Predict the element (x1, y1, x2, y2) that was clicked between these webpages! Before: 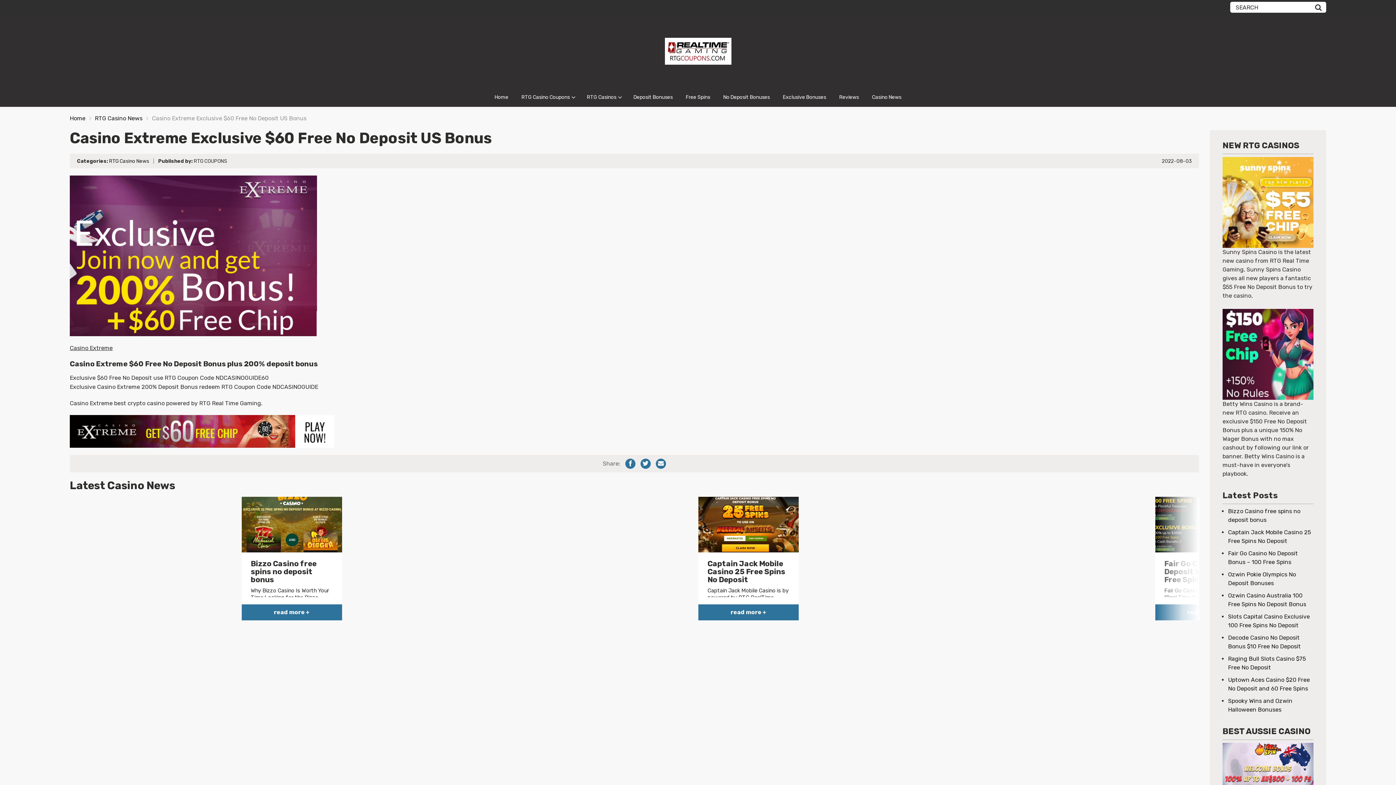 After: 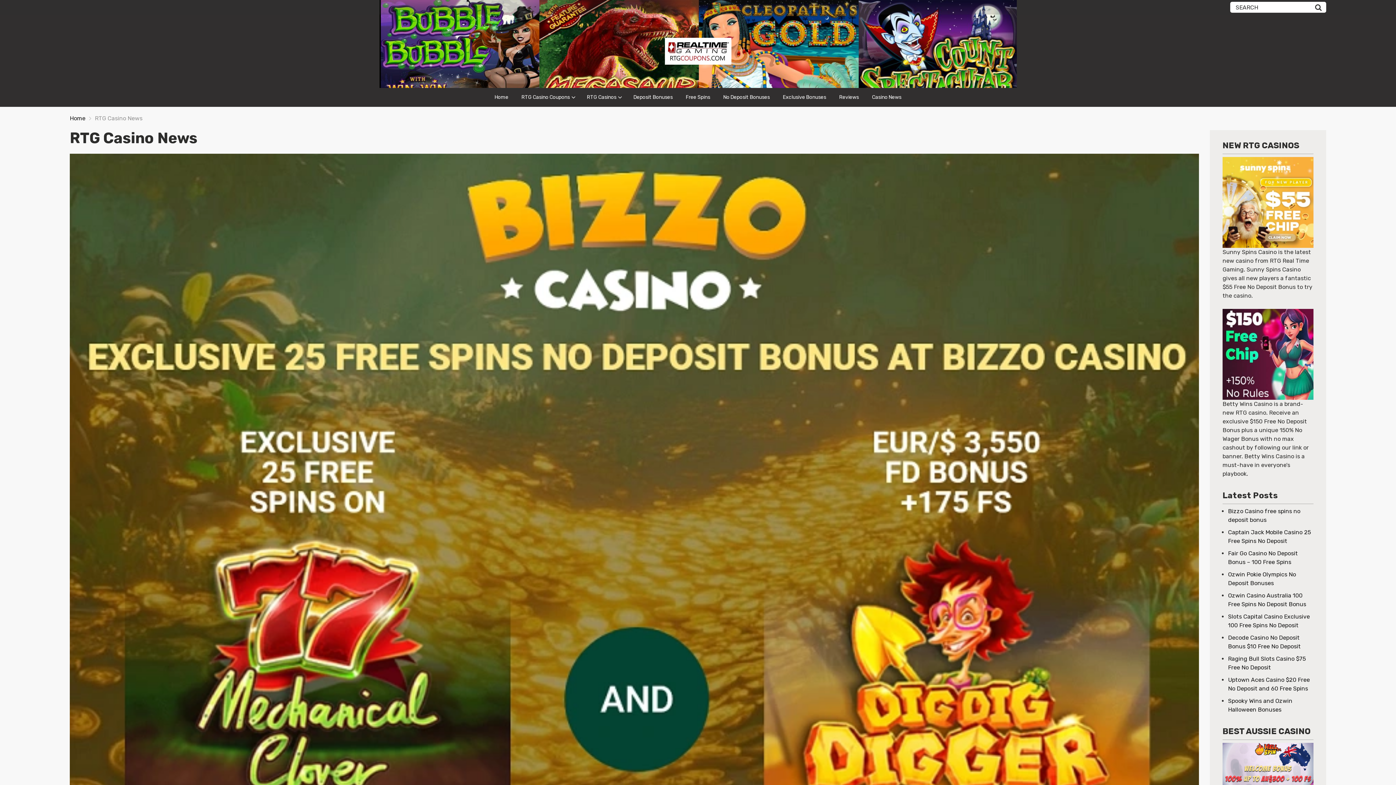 Action: bbox: (109, 158, 149, 164) label: RTG Casino News